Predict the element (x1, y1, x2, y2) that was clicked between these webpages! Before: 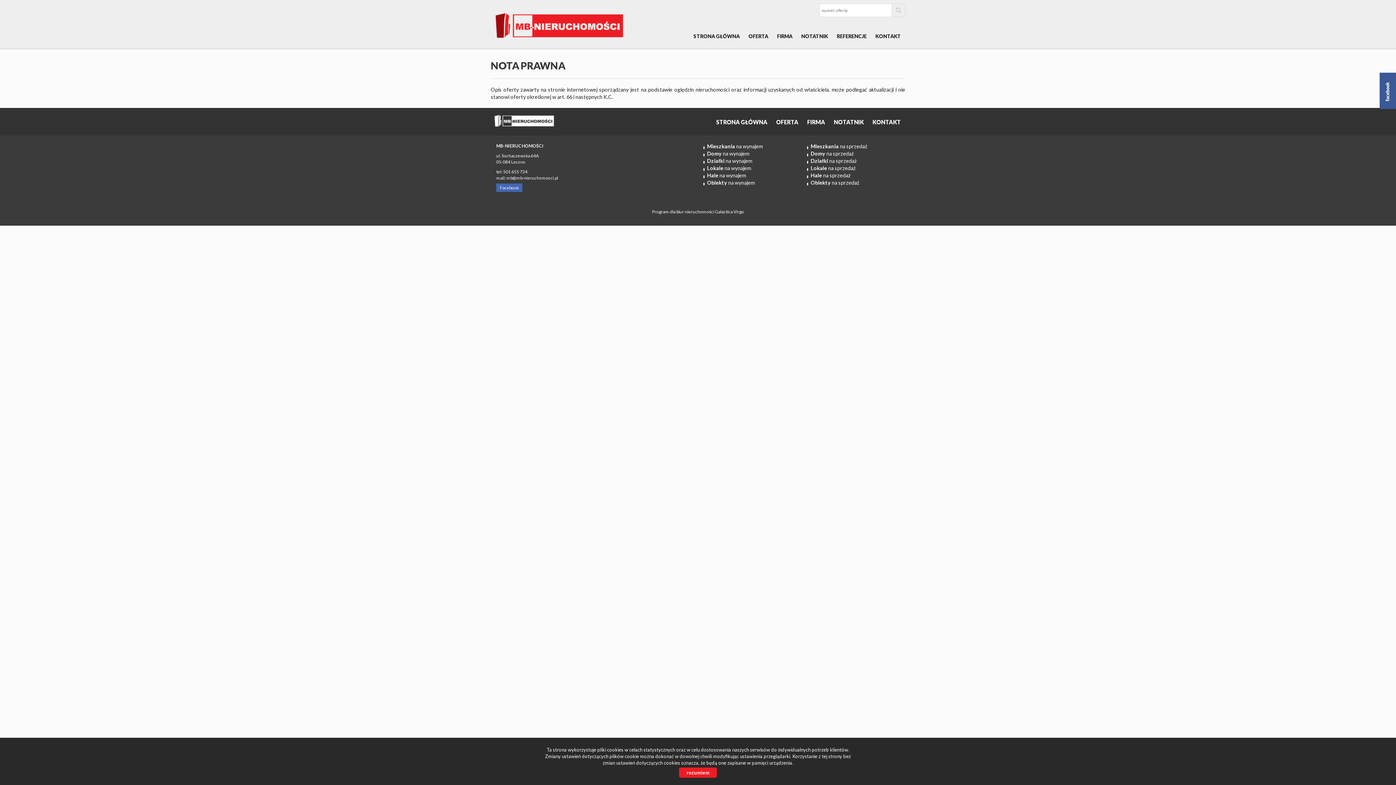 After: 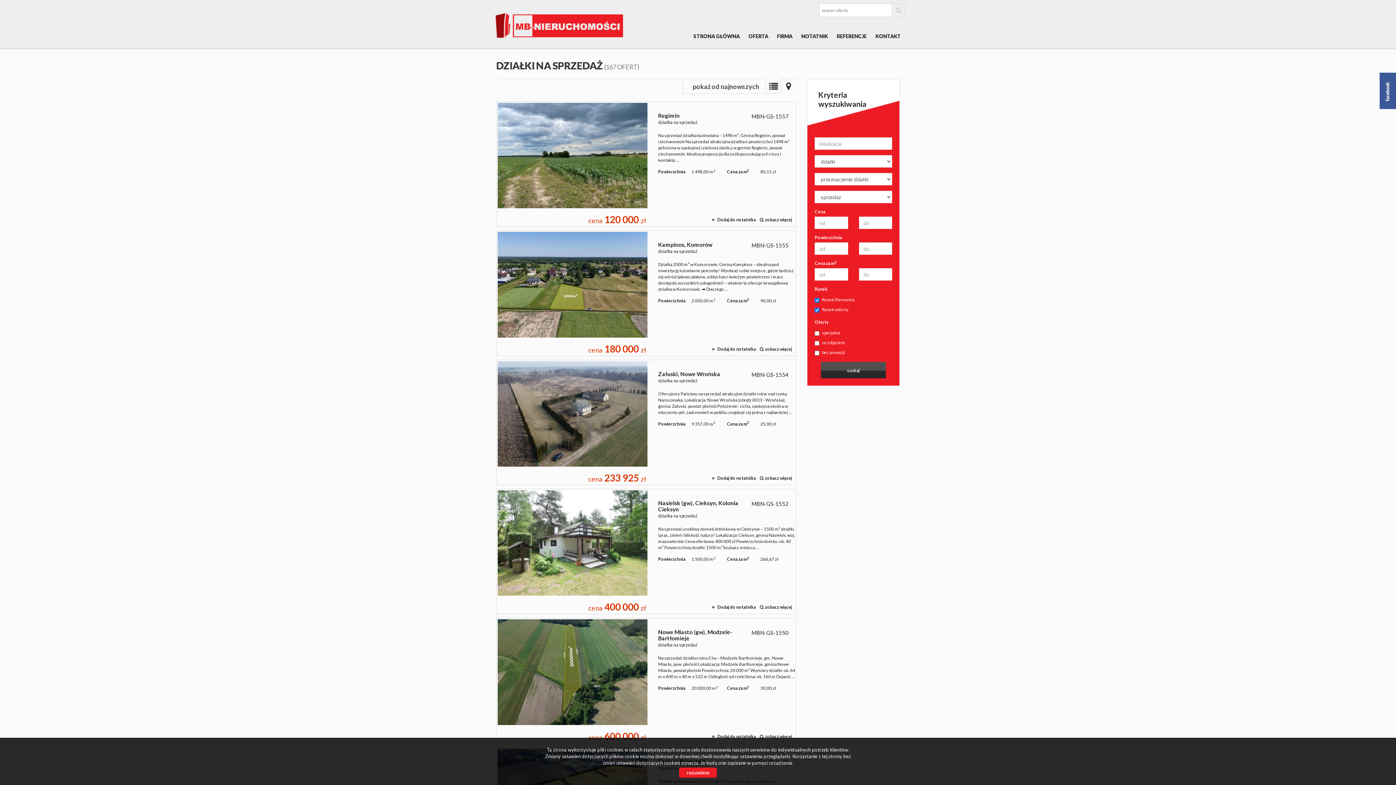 Action: bbox: (810, 157, 857, 164) label: Działki na sprzedaż